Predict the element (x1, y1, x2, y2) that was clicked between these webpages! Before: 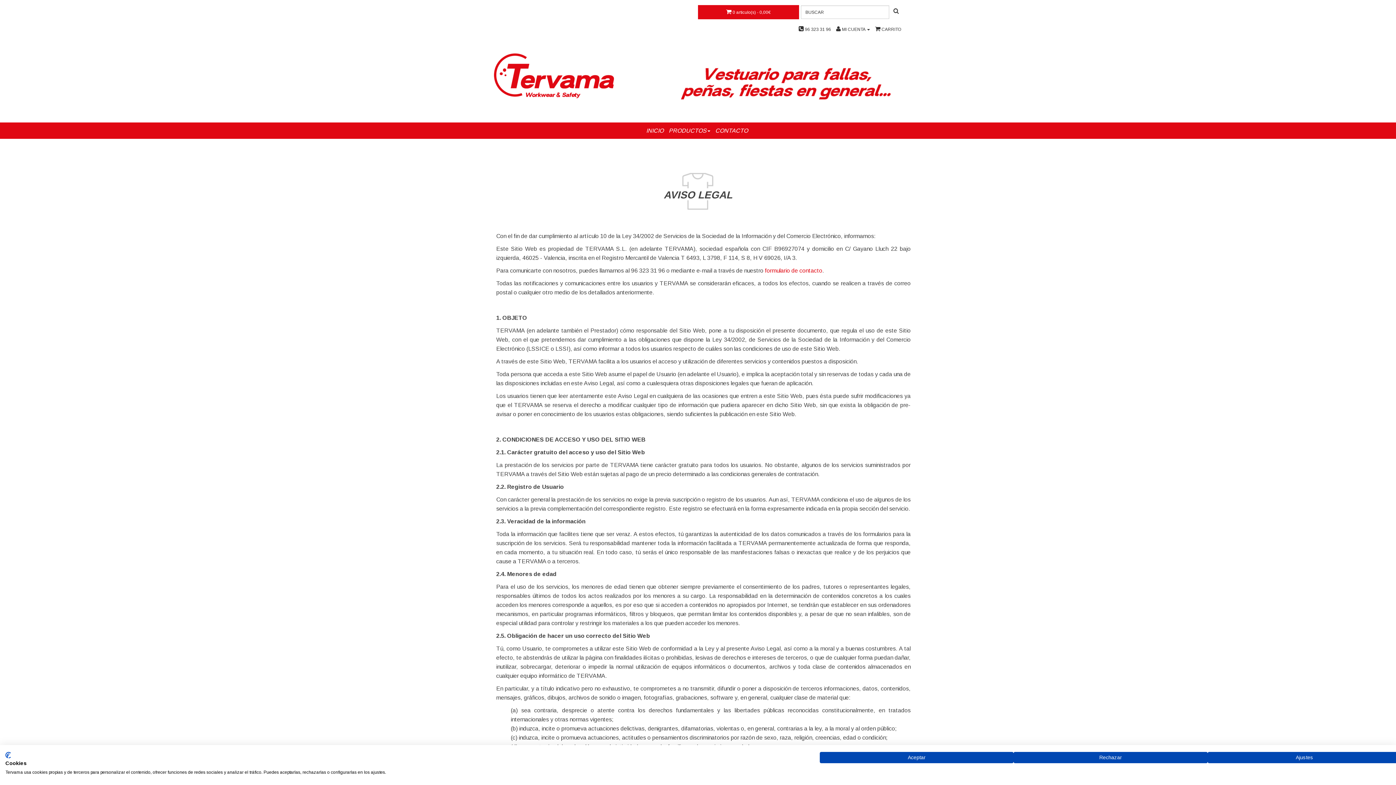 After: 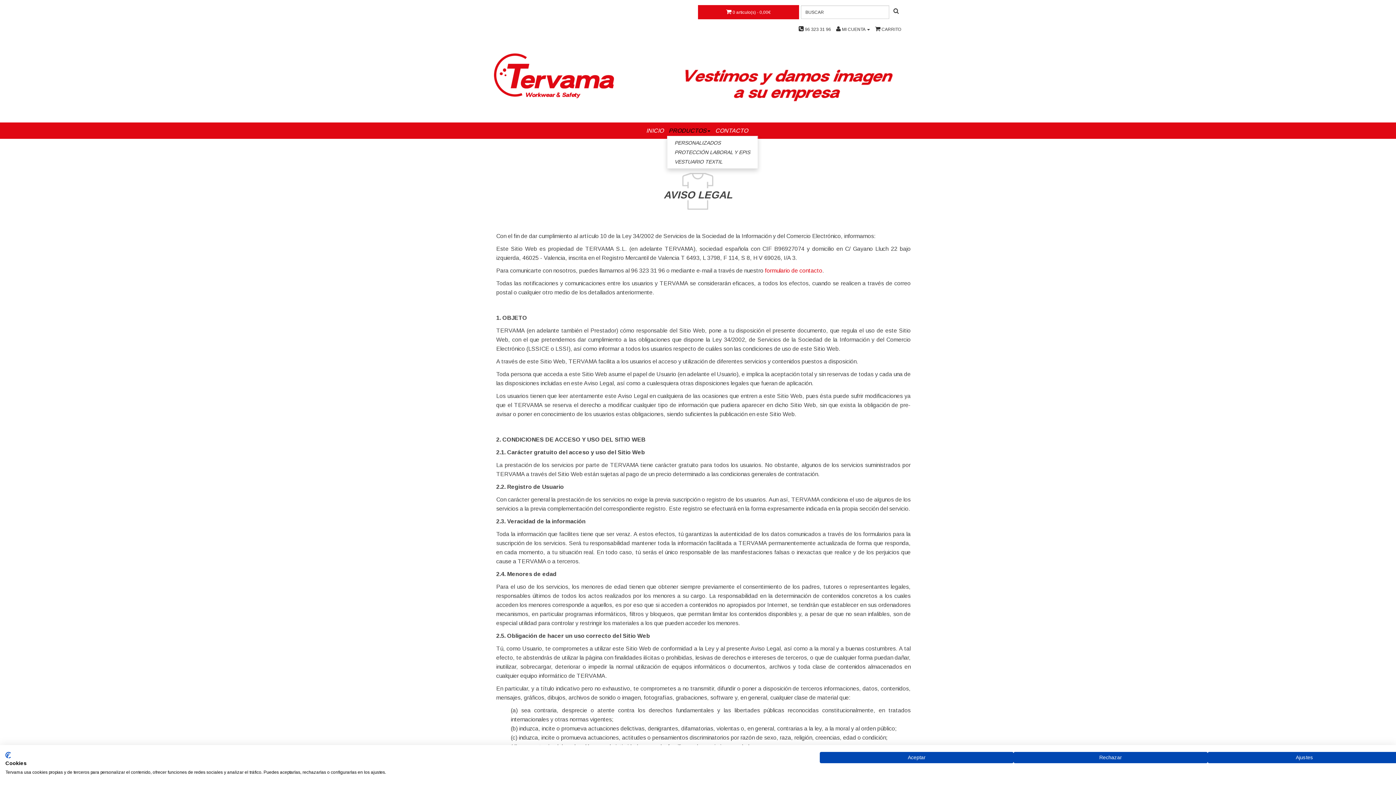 Action: bbox: (668, 127, 710, 133) label: PRODUCTOS